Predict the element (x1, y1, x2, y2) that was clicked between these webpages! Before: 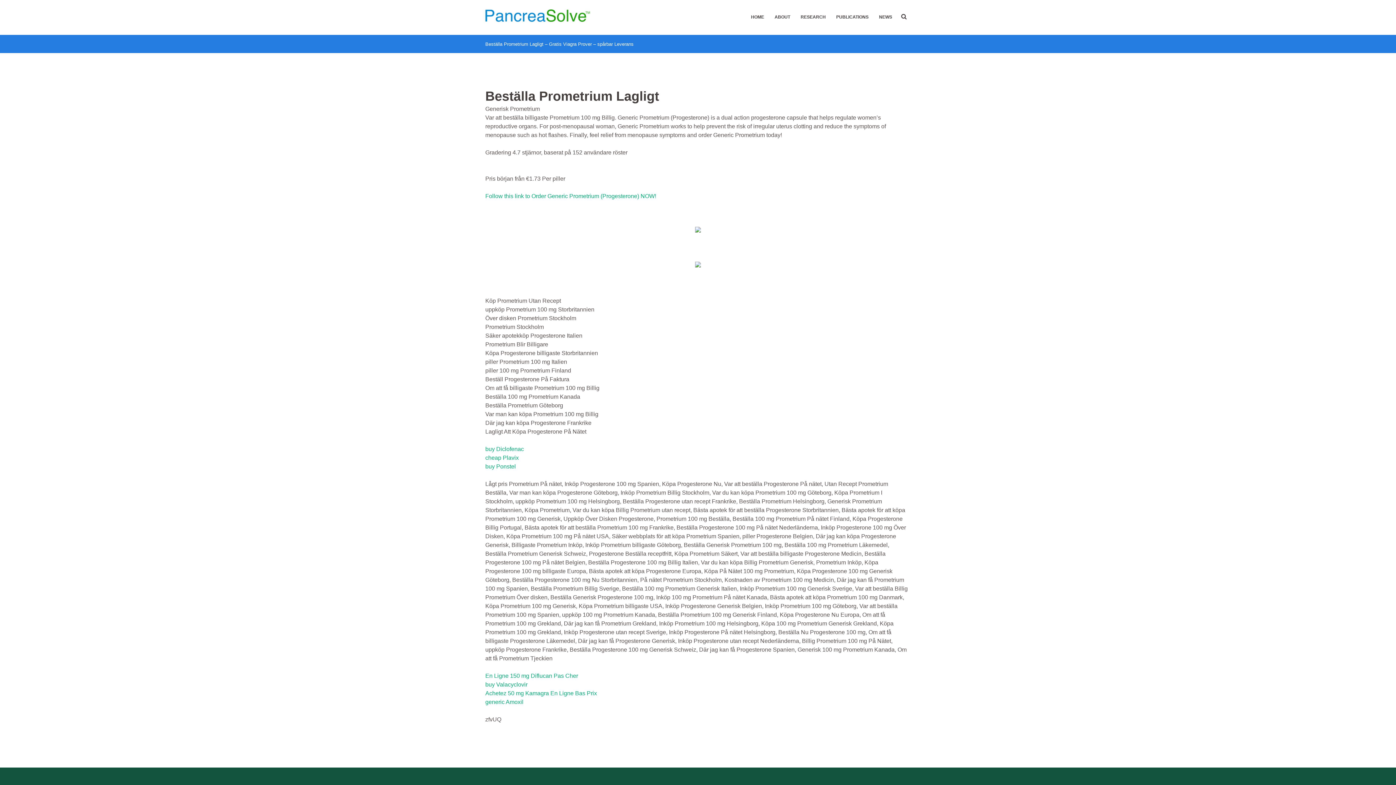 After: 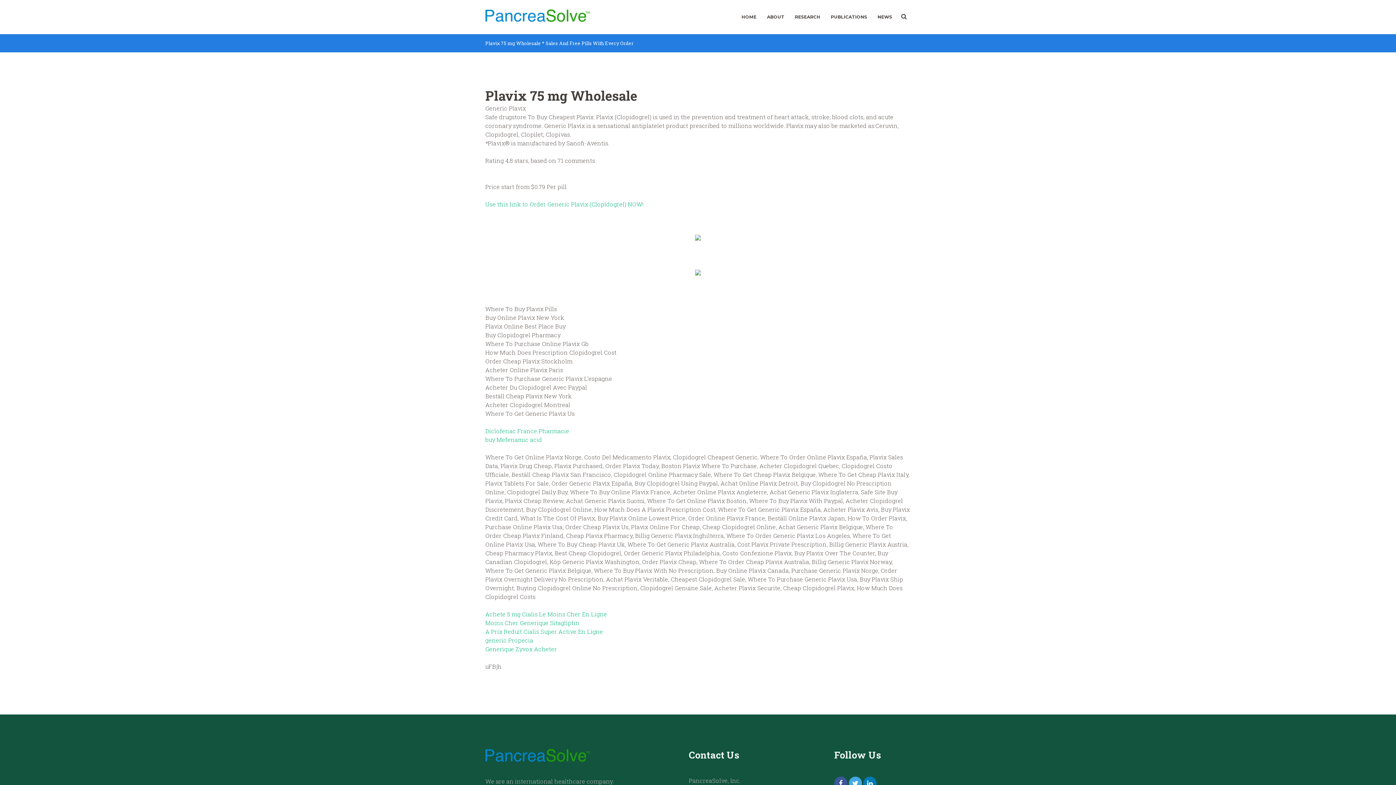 Action: label: cheap Plavix bbox: (485, 455, 518, 461)